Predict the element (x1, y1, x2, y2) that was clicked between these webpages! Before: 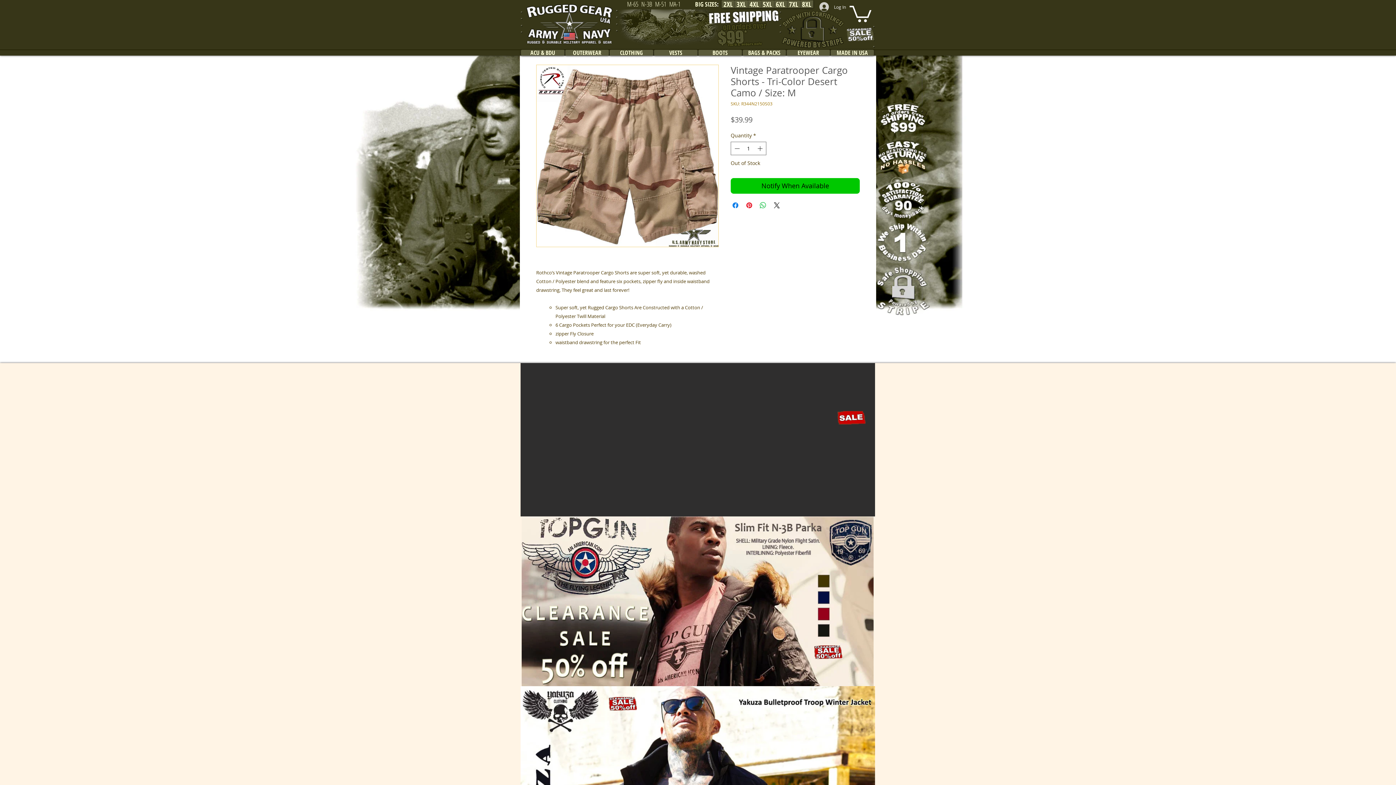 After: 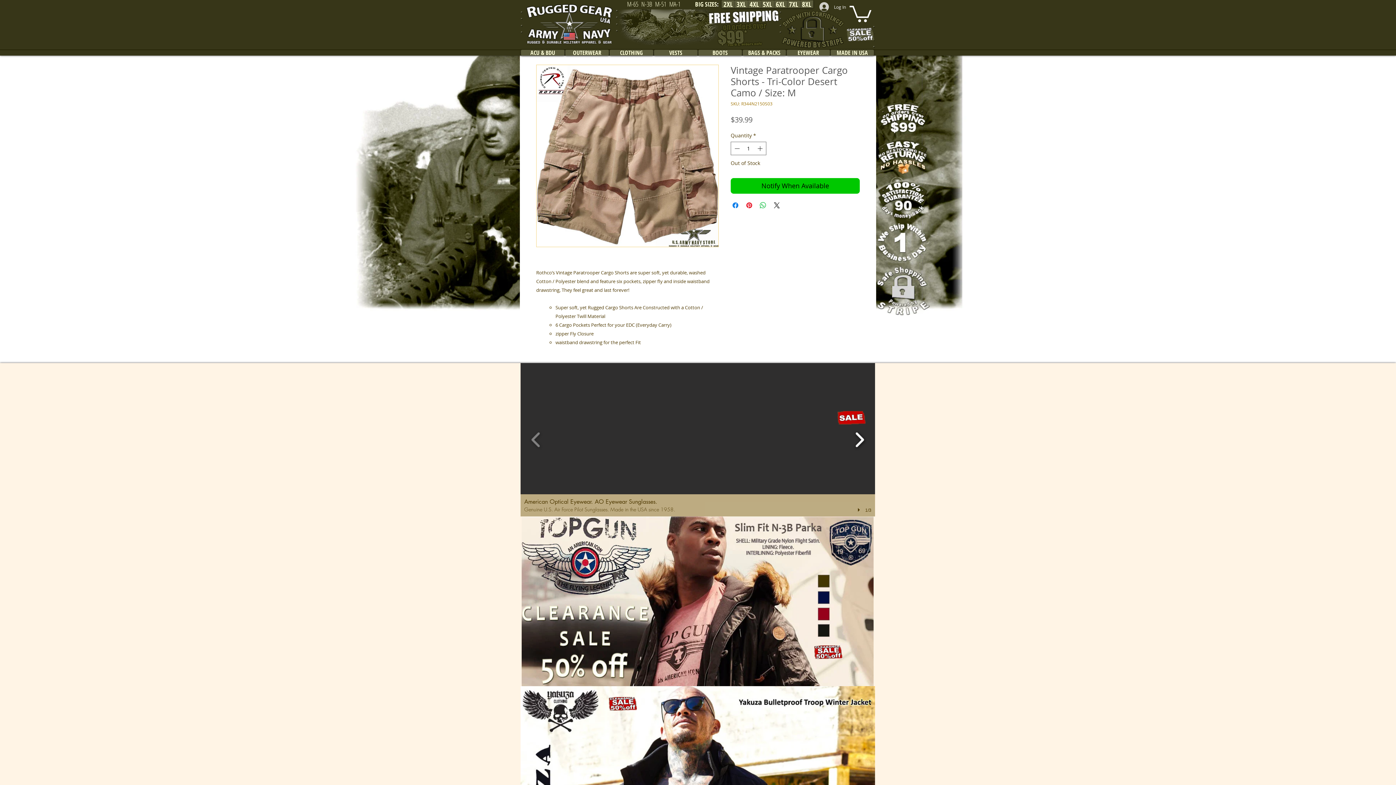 Action: bbox: (851, 427, 868, 452)